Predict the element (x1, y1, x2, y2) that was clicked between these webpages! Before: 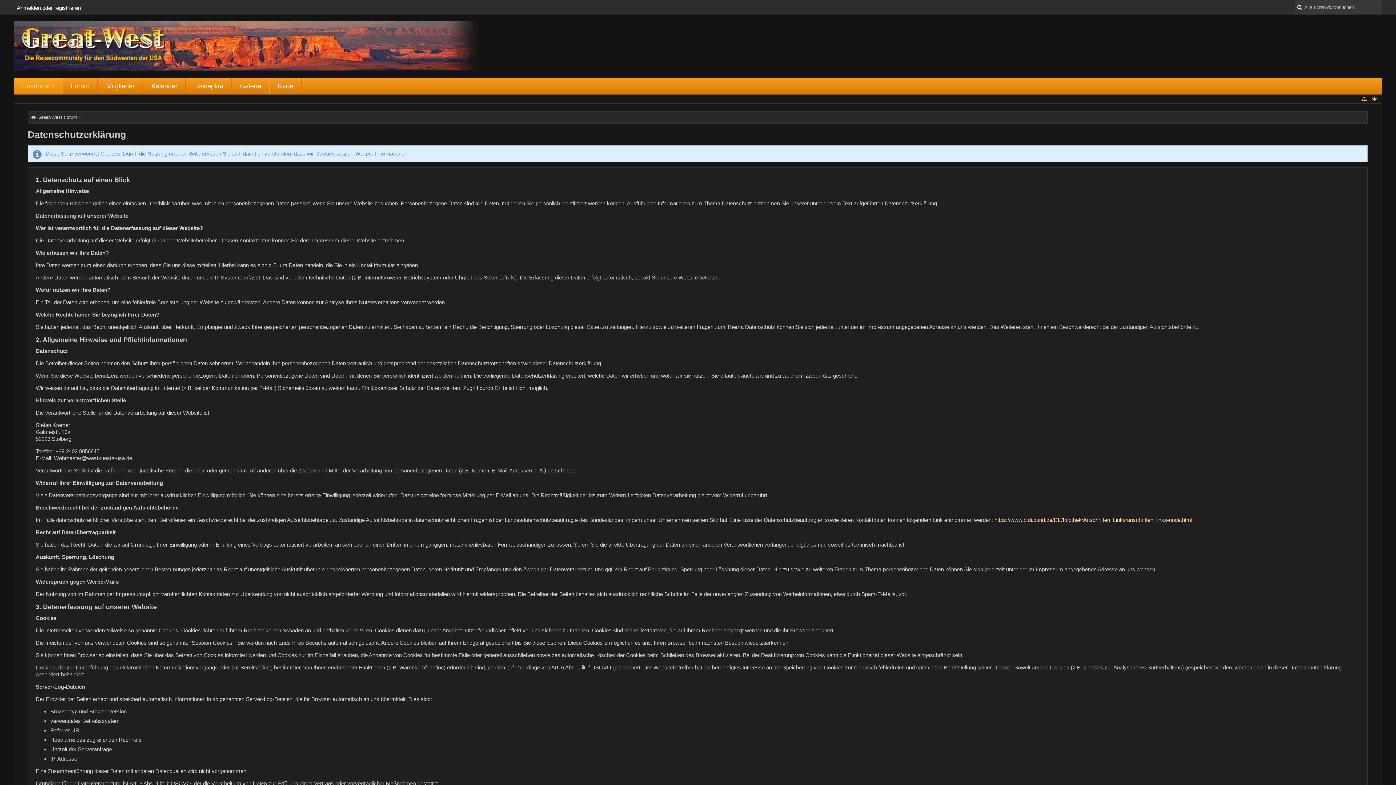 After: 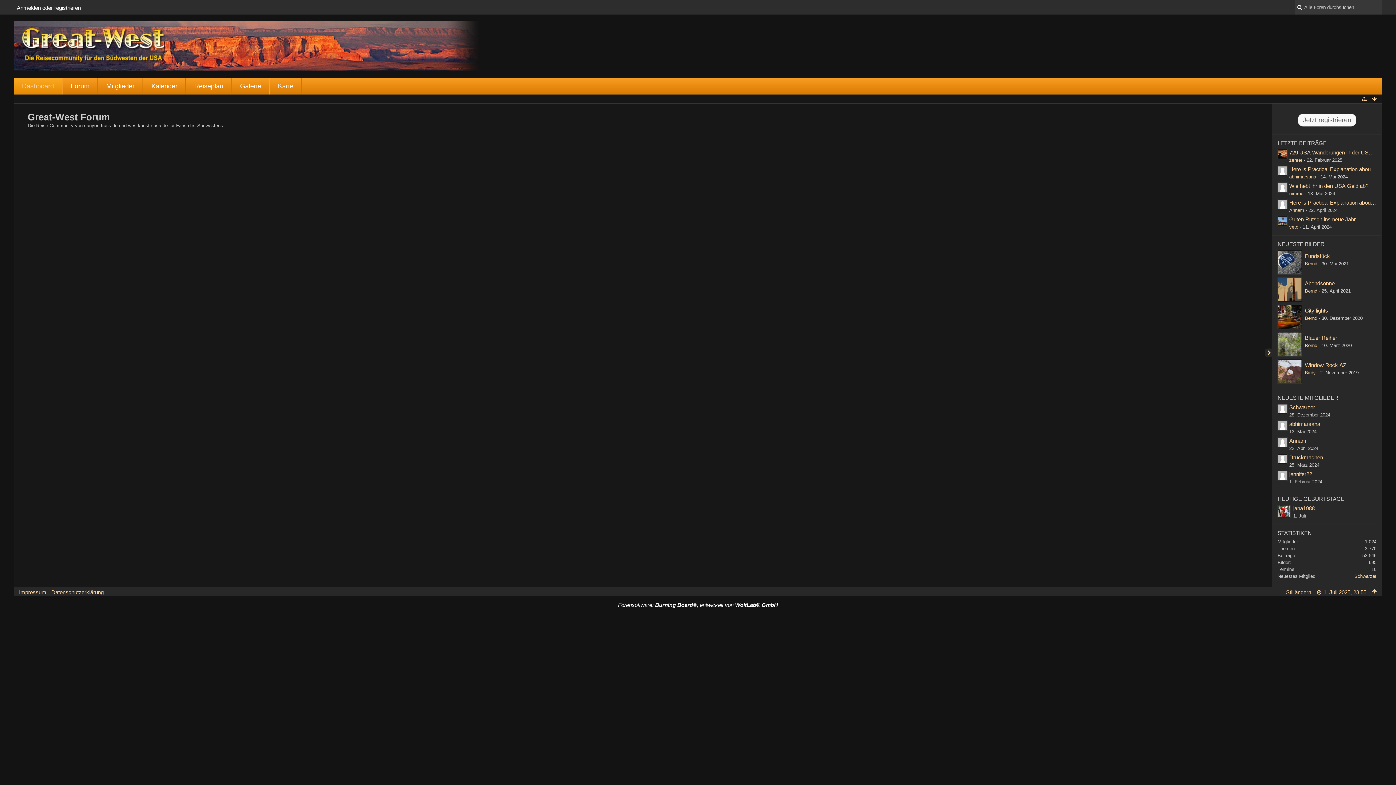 Action: label: Dashboard bbox: (13, 78, 62, 94)